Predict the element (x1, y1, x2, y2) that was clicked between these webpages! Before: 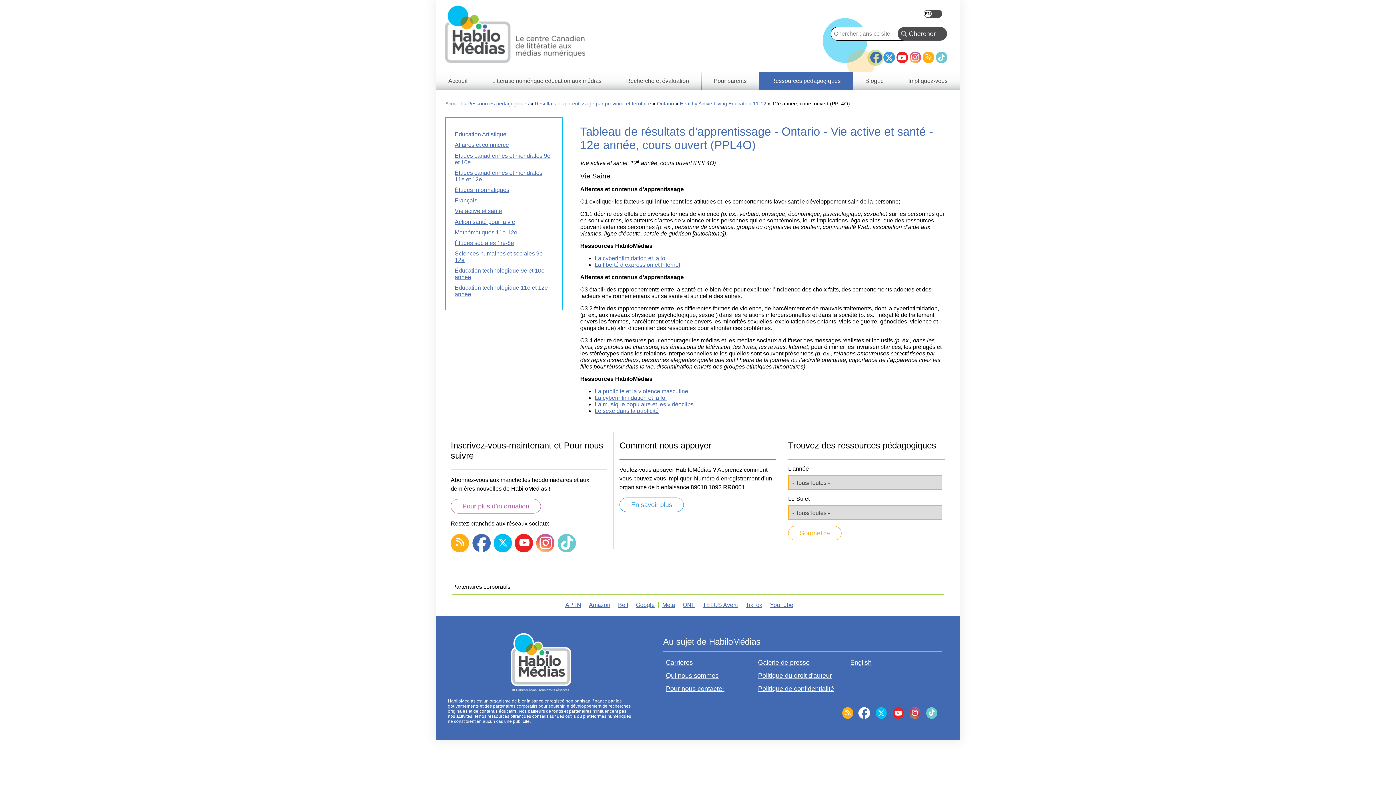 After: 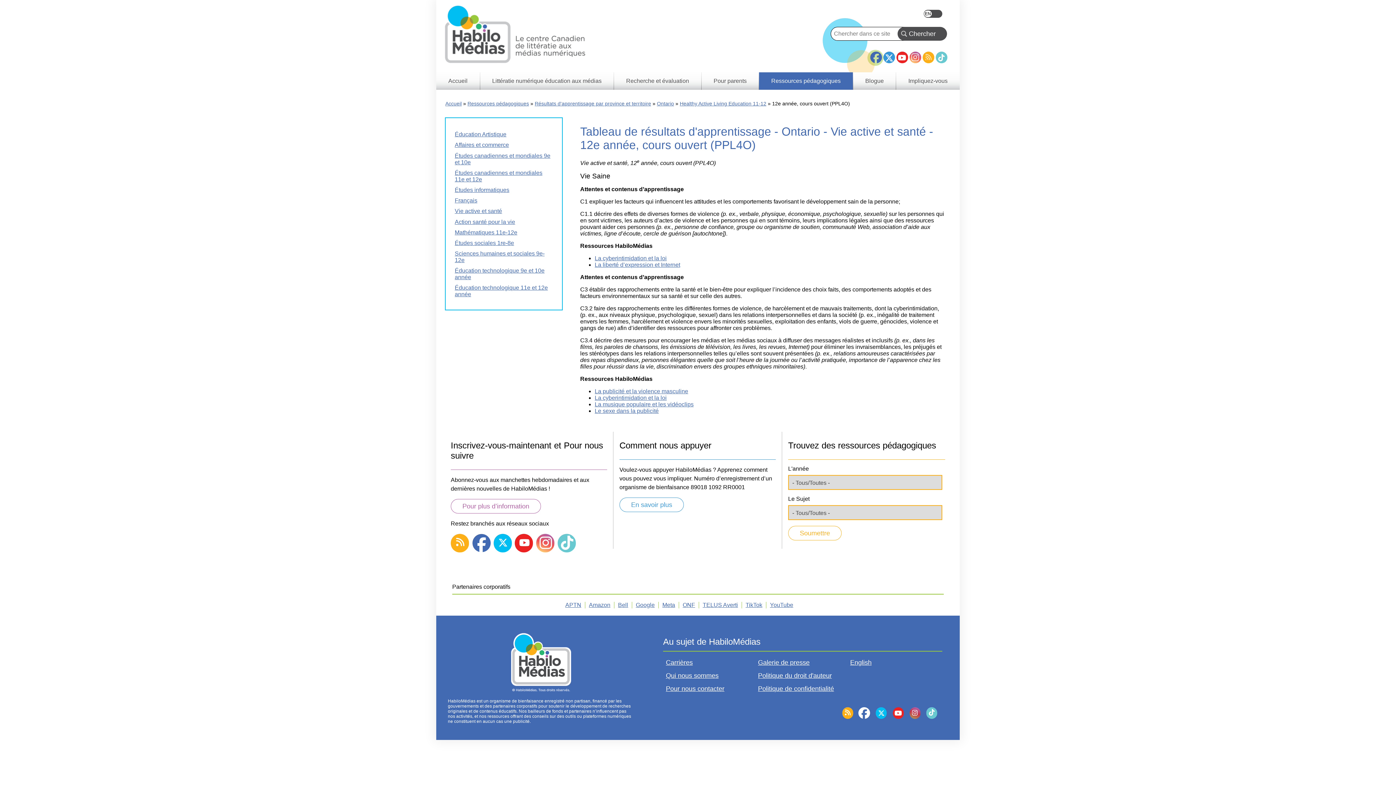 Action: label: ONF bbox: (682, 602, 695, 608)